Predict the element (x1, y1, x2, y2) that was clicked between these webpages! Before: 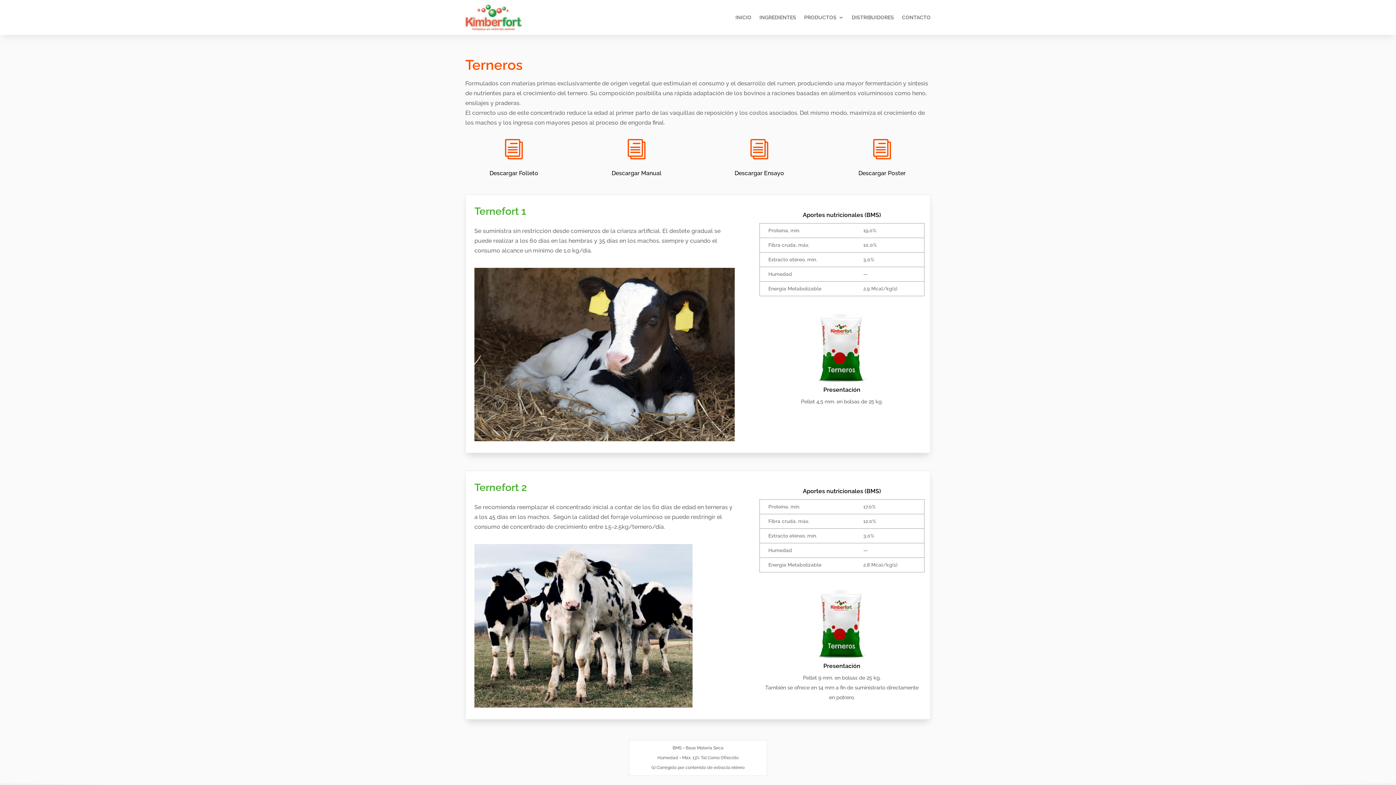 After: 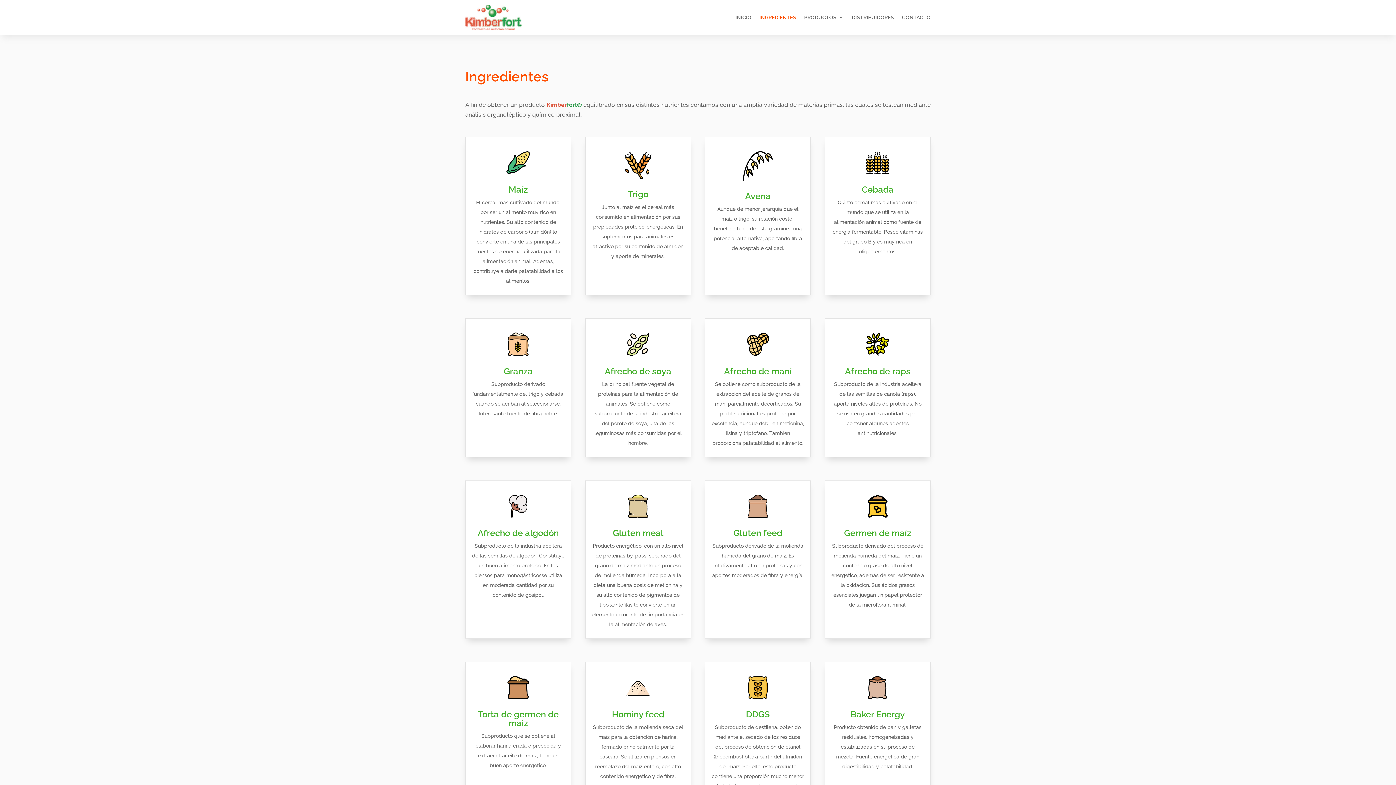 Action: label: INGREDIENTES bbox: (759, 3, 796, 31)